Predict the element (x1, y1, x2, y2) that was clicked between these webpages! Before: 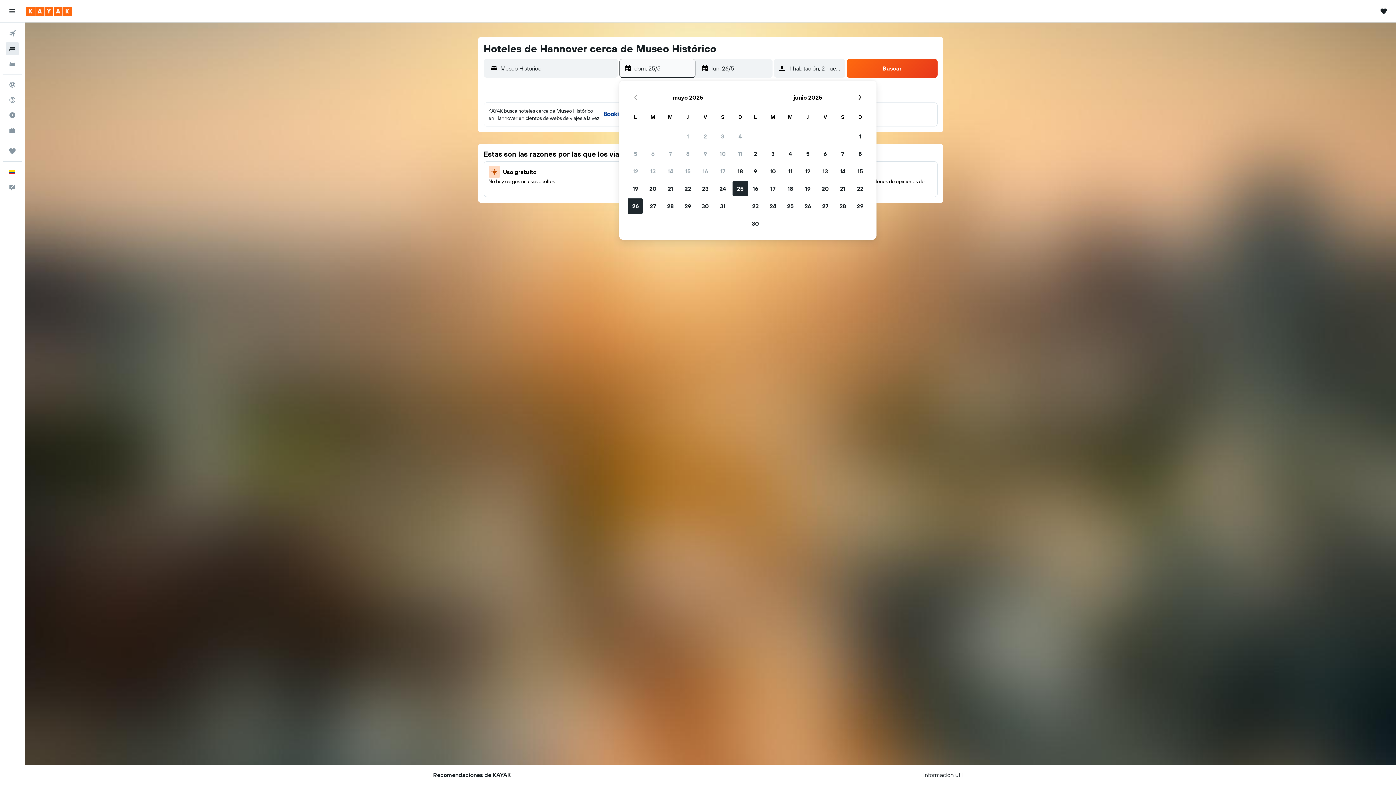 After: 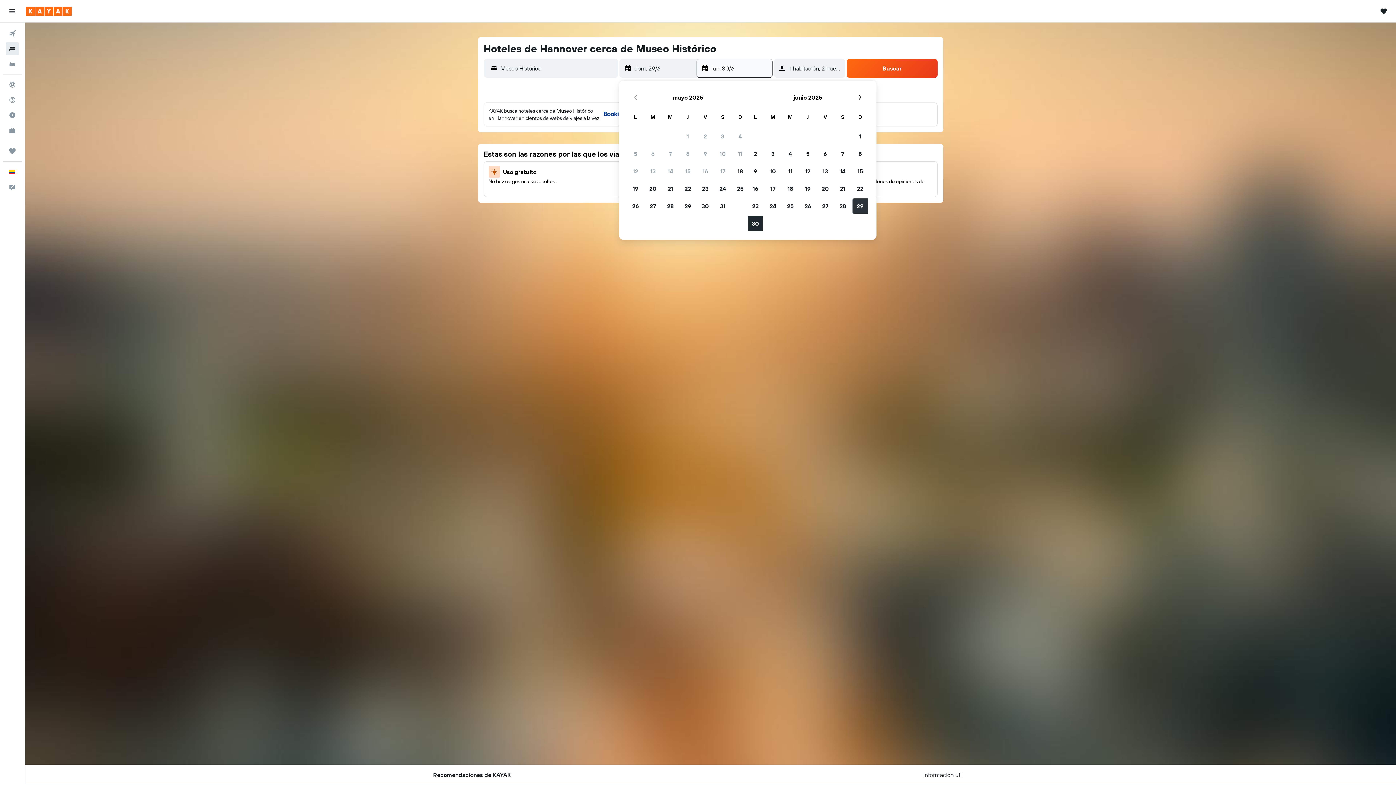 Action: bbox: (851, 197, 869, 214) label: 29 de junio de 2025